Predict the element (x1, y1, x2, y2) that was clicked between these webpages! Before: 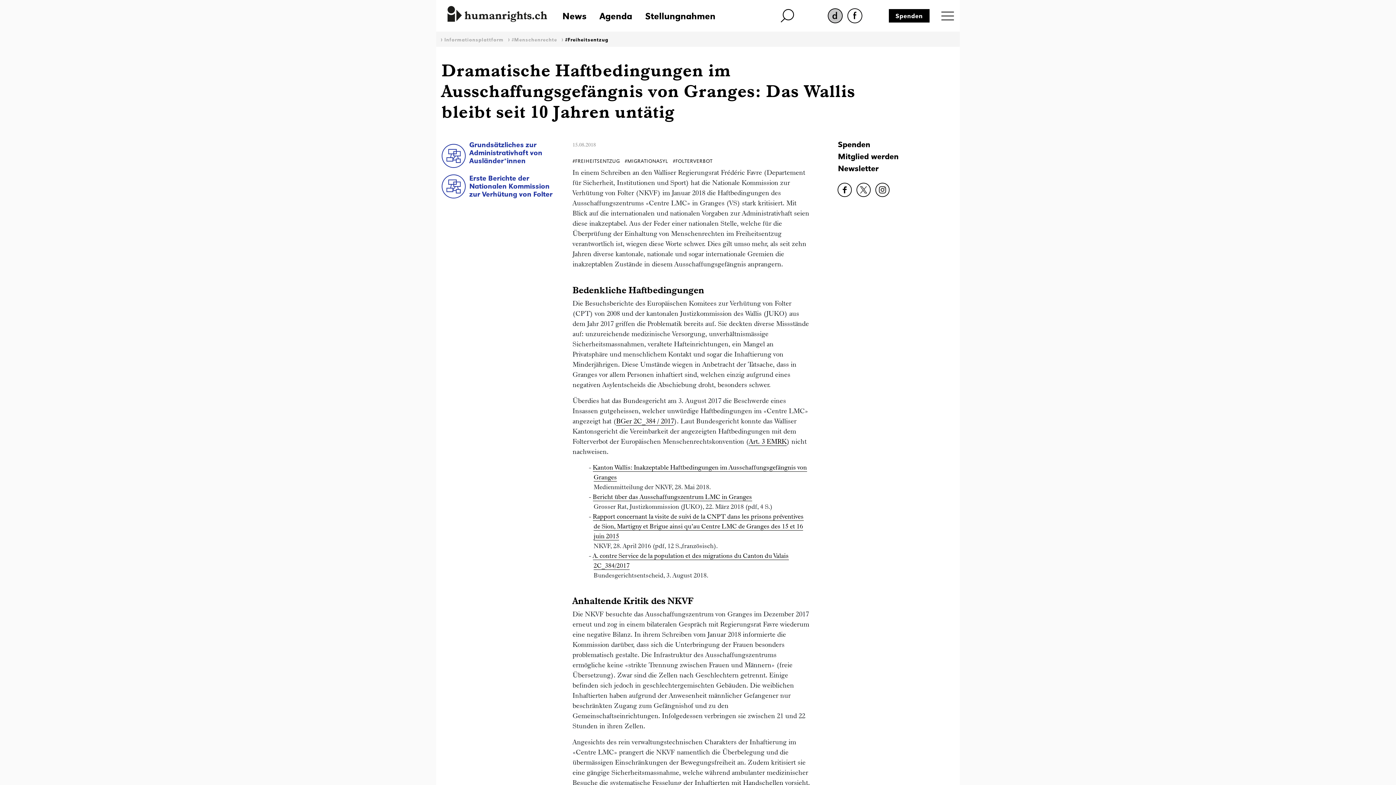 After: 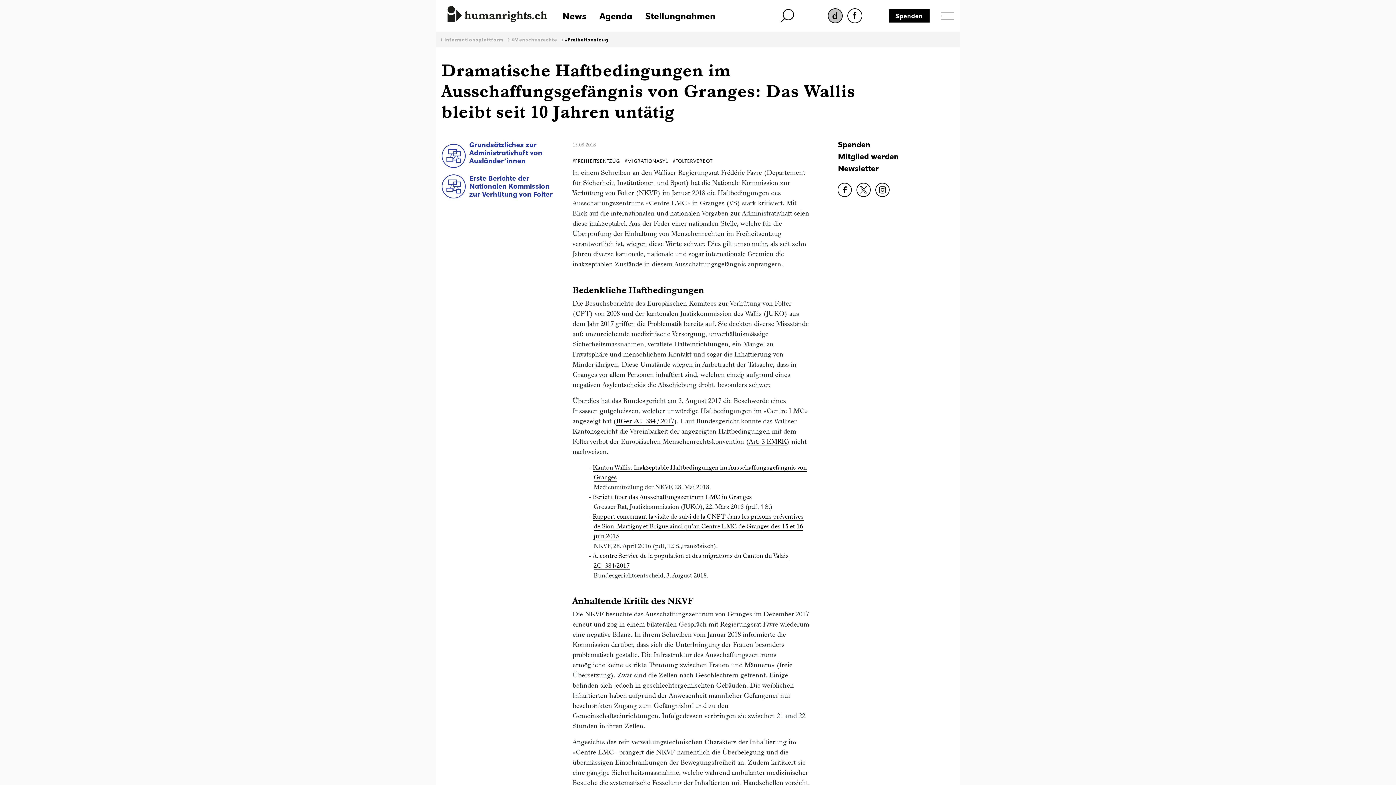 Action: bbox: (875, 185, 889, 192)